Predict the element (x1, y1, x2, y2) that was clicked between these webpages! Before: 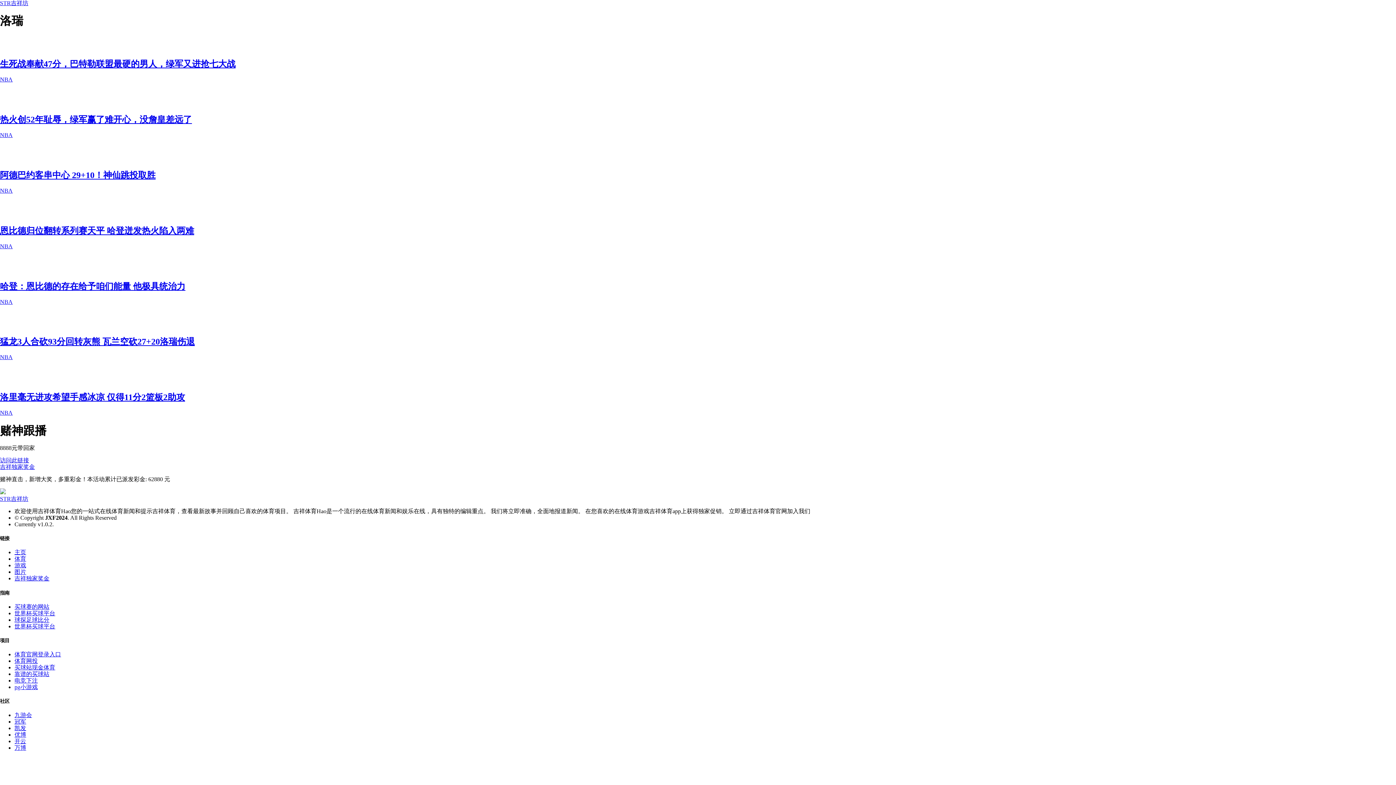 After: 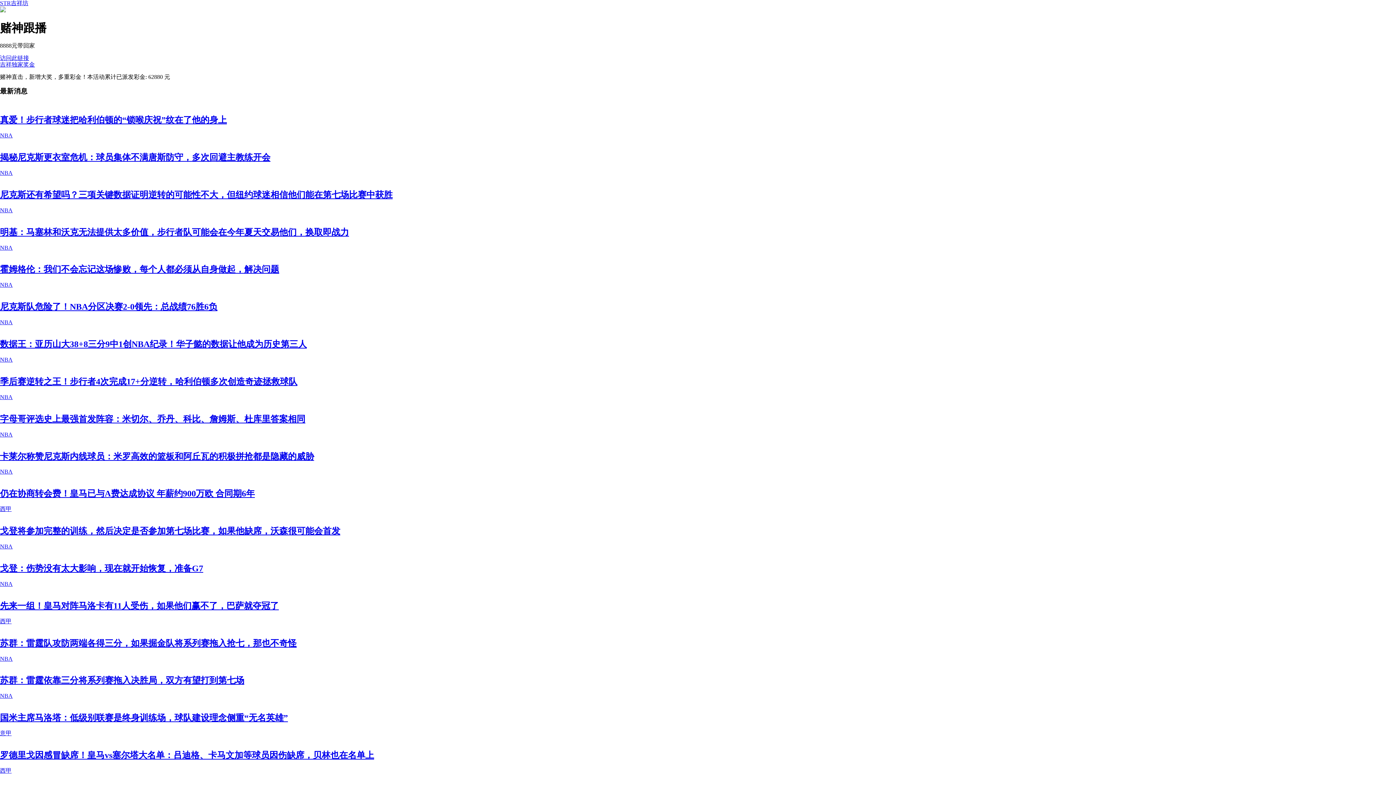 Action: label: Bootstrap bbox: (0, 488, 1396, 502)